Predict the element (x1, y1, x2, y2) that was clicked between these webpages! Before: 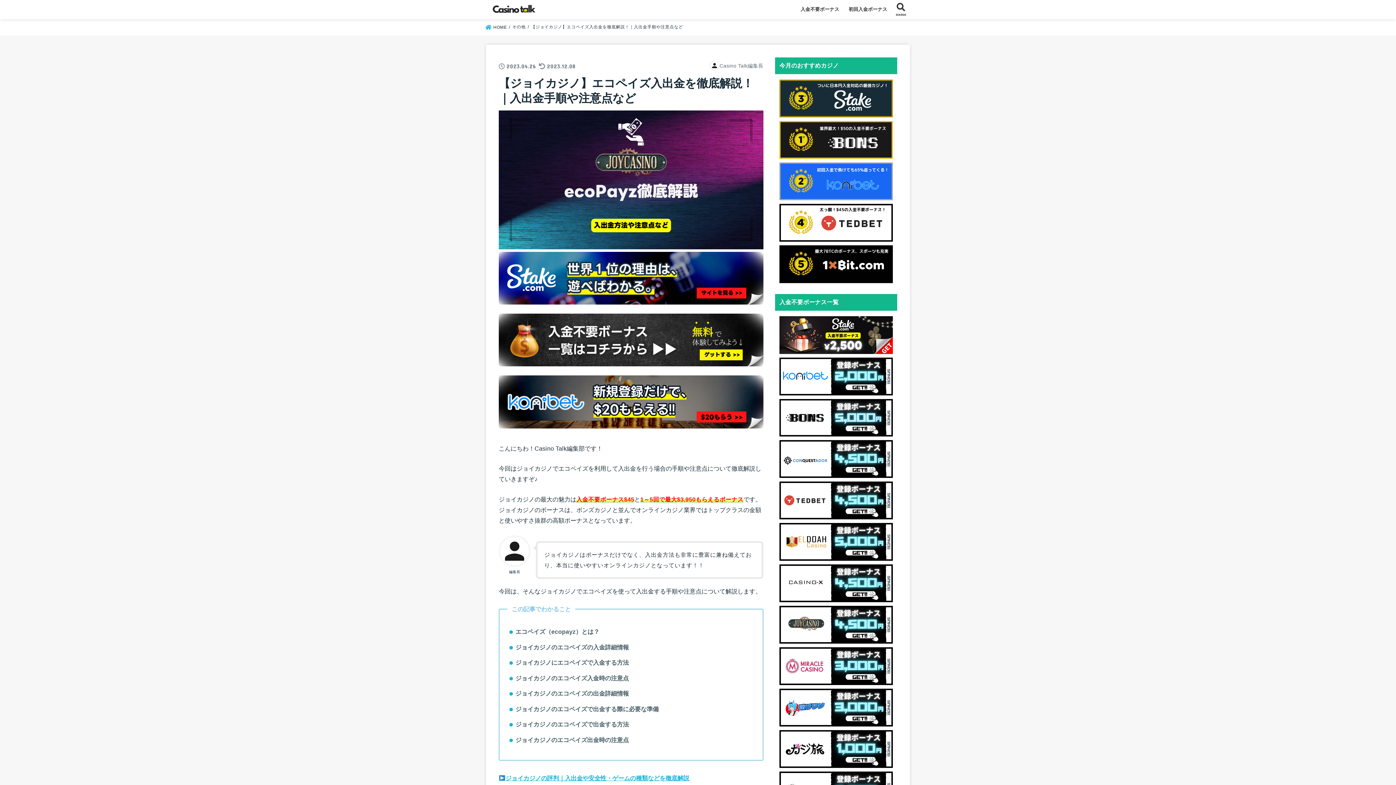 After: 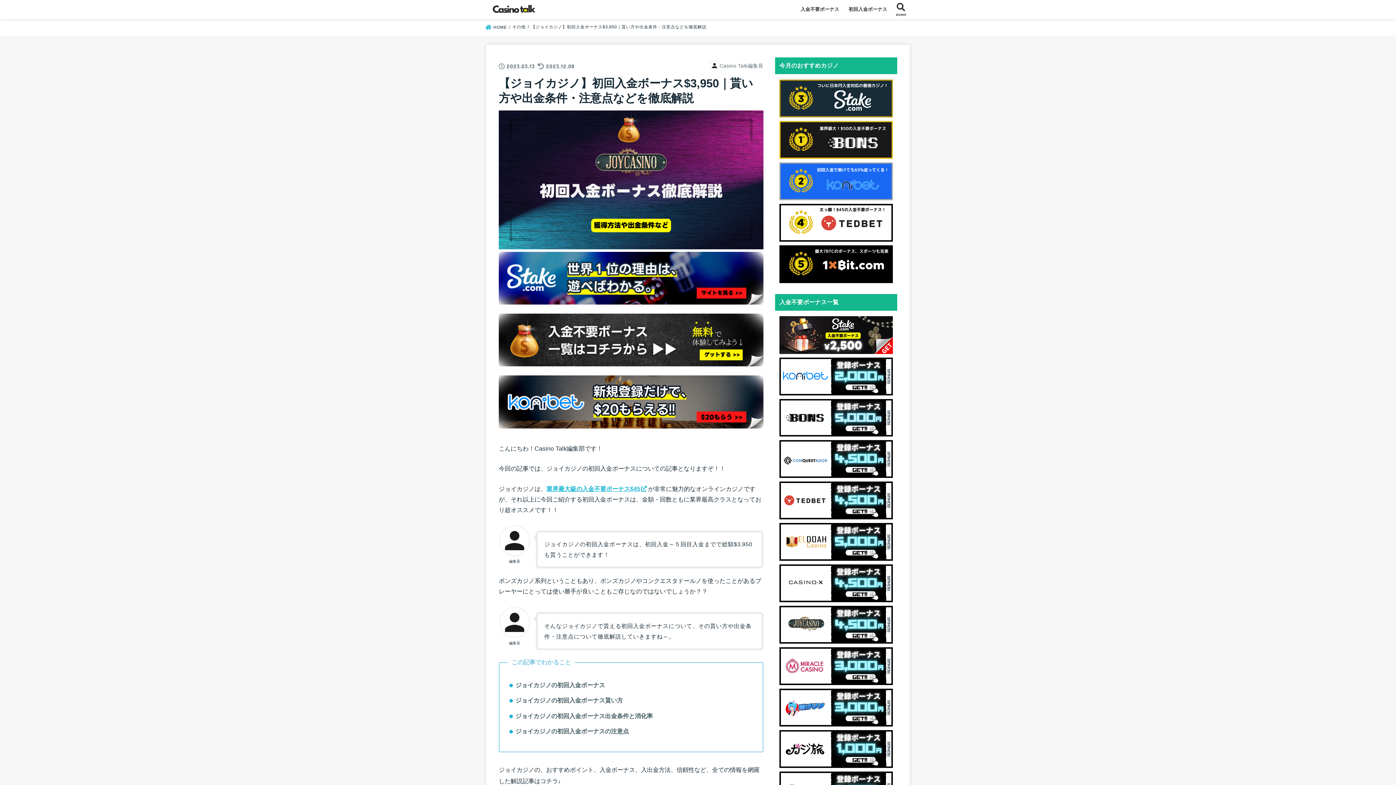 Action: label: 1～5回で最大$3,950もらえるボーナス bbox: (640, 496, 743, 502)